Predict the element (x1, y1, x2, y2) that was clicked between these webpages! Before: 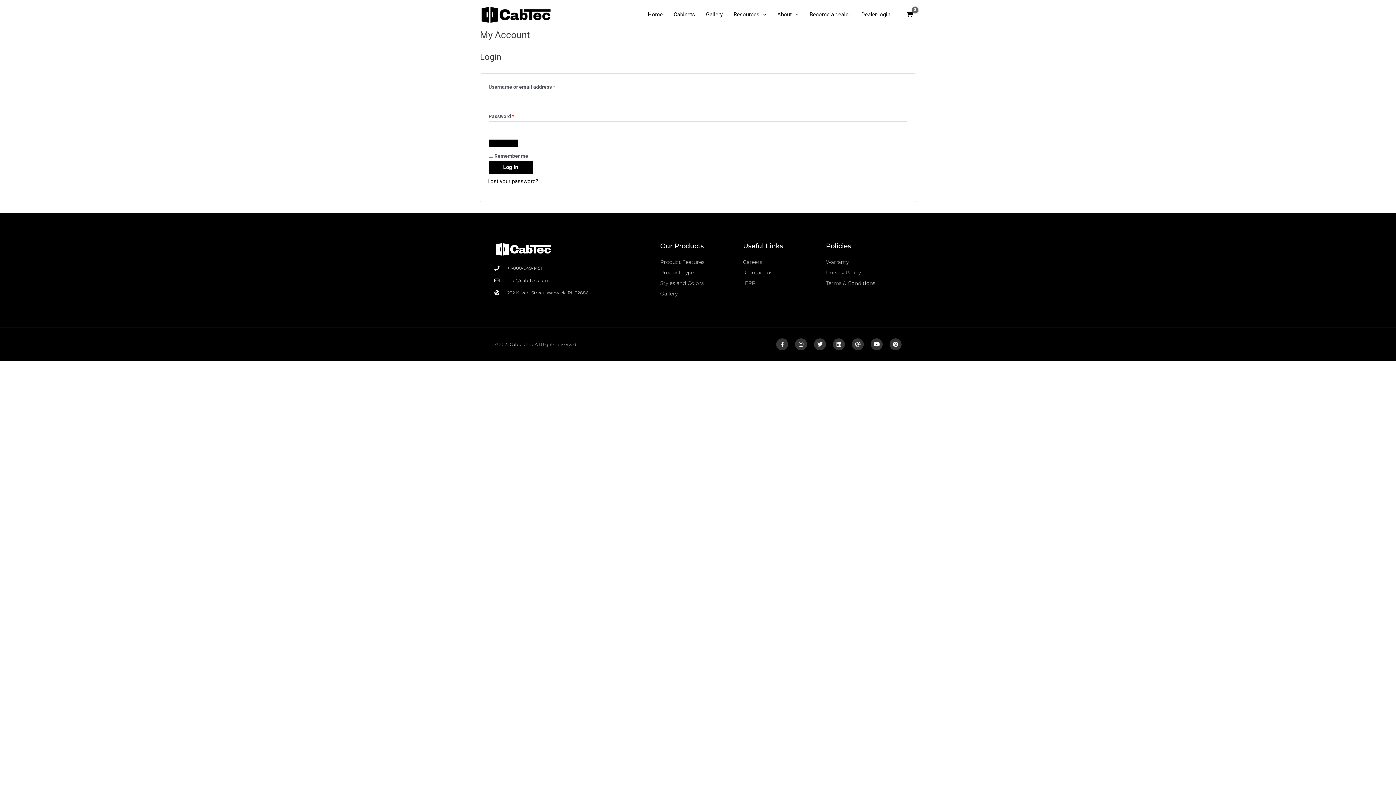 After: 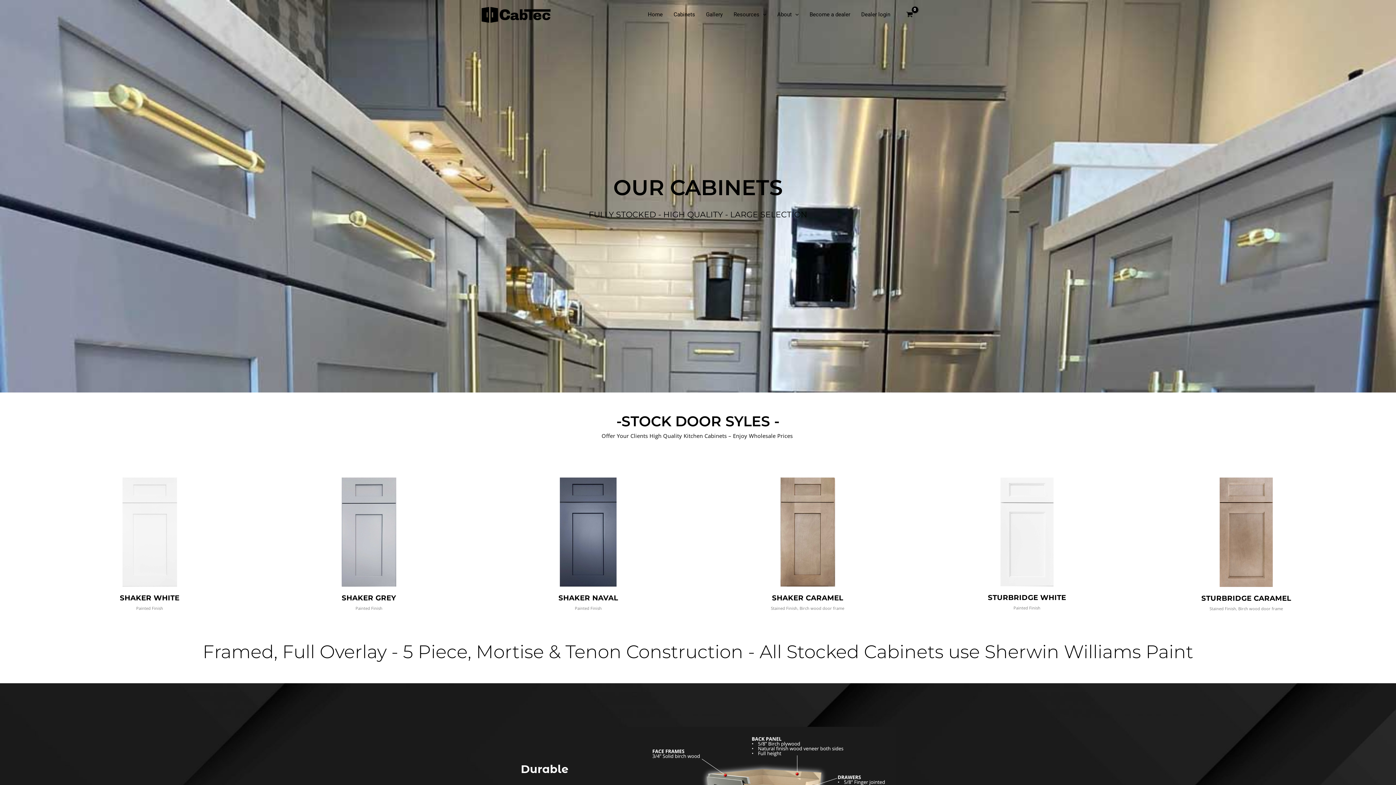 Action: label: Styles and Colors bbox: (660, 278, 736, 287)